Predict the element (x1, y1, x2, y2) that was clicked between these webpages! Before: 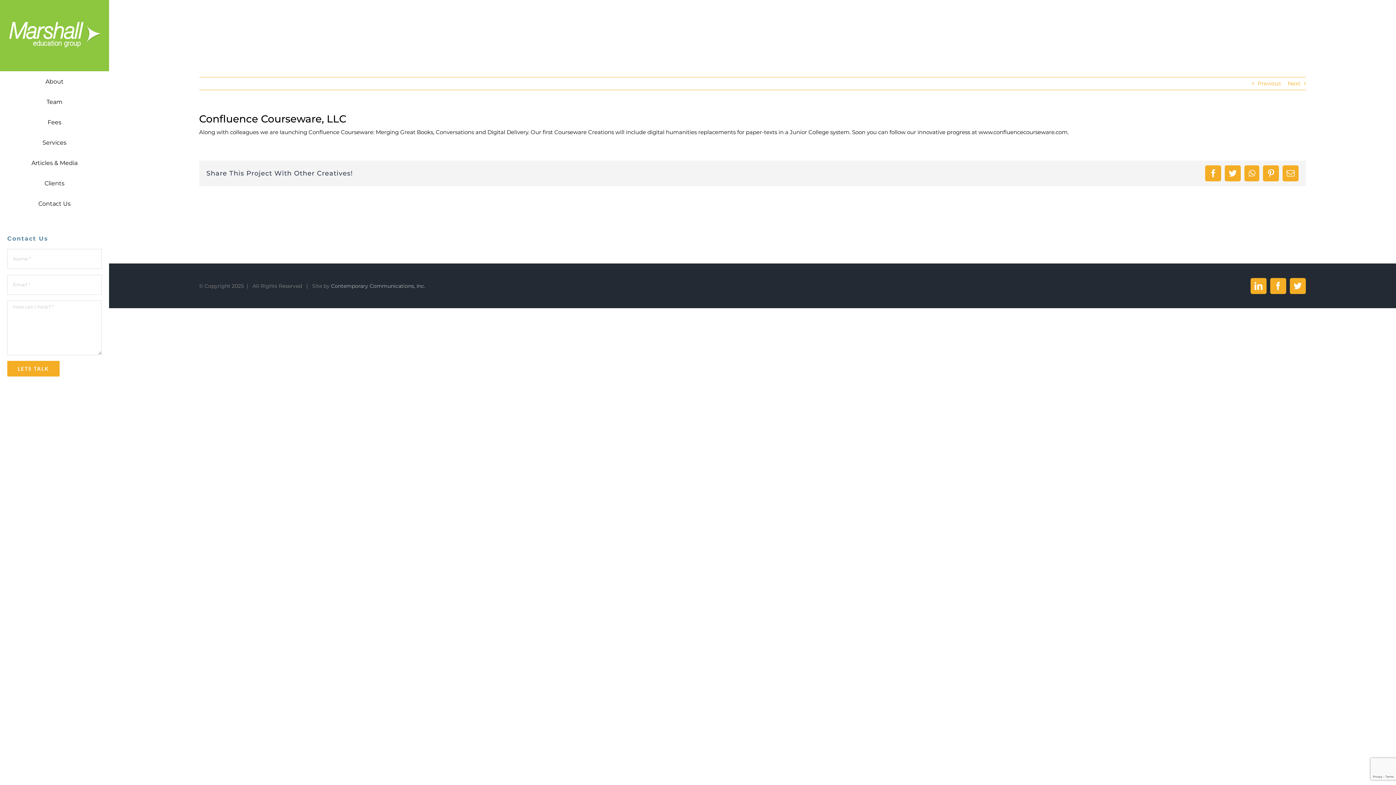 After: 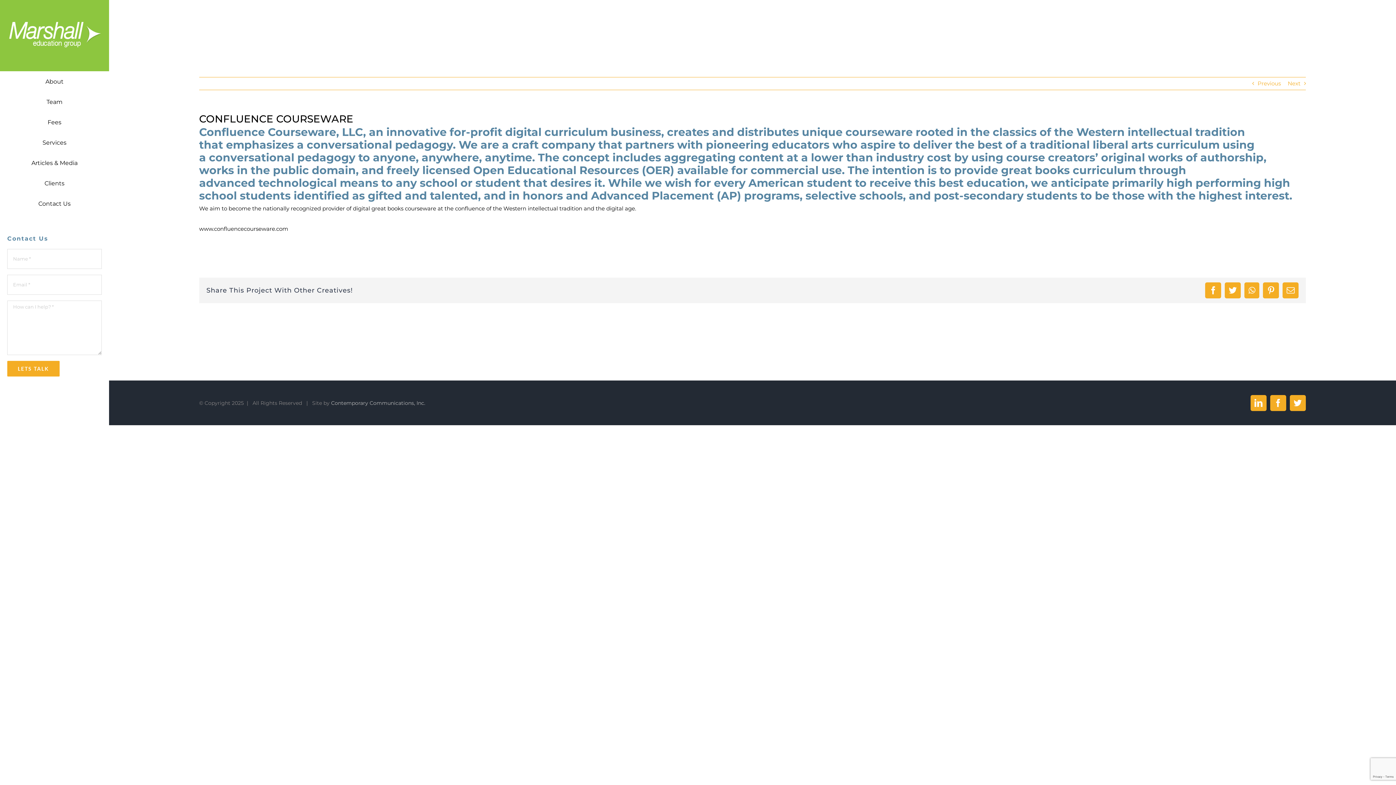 Action: label: Next bbox: (1288, 77, 1300, 89)